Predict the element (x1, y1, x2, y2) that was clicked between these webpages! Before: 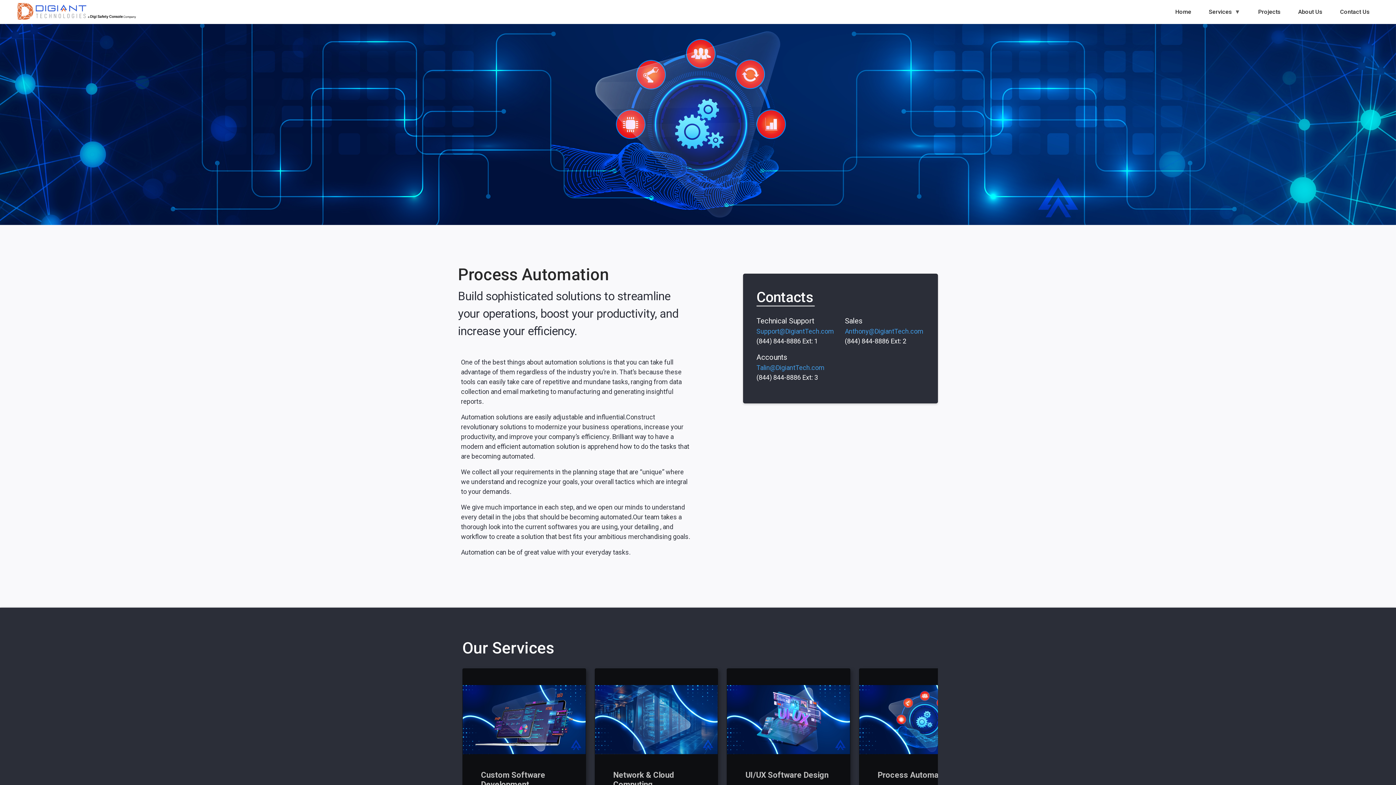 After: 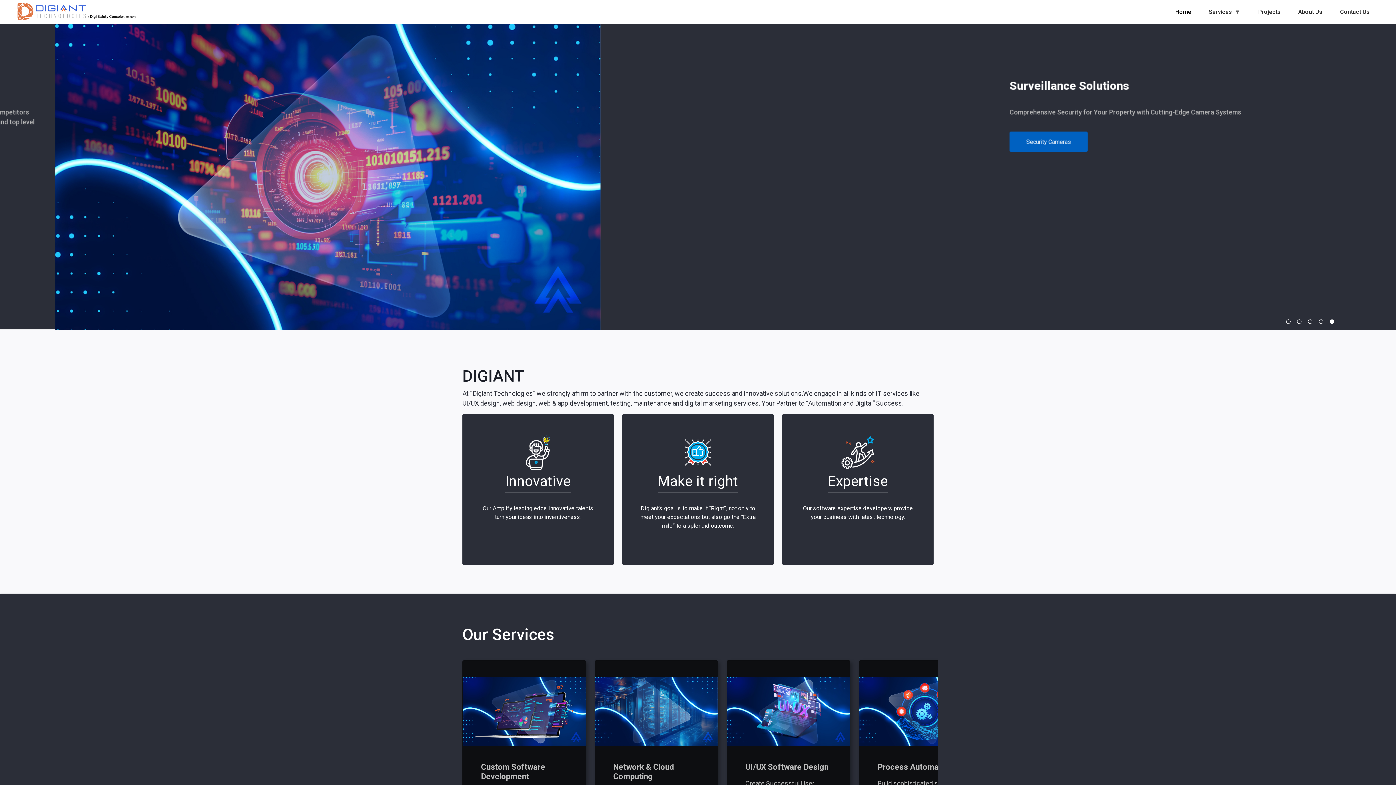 Action: bbox: (1166, 3, 1200, 20) label: Home